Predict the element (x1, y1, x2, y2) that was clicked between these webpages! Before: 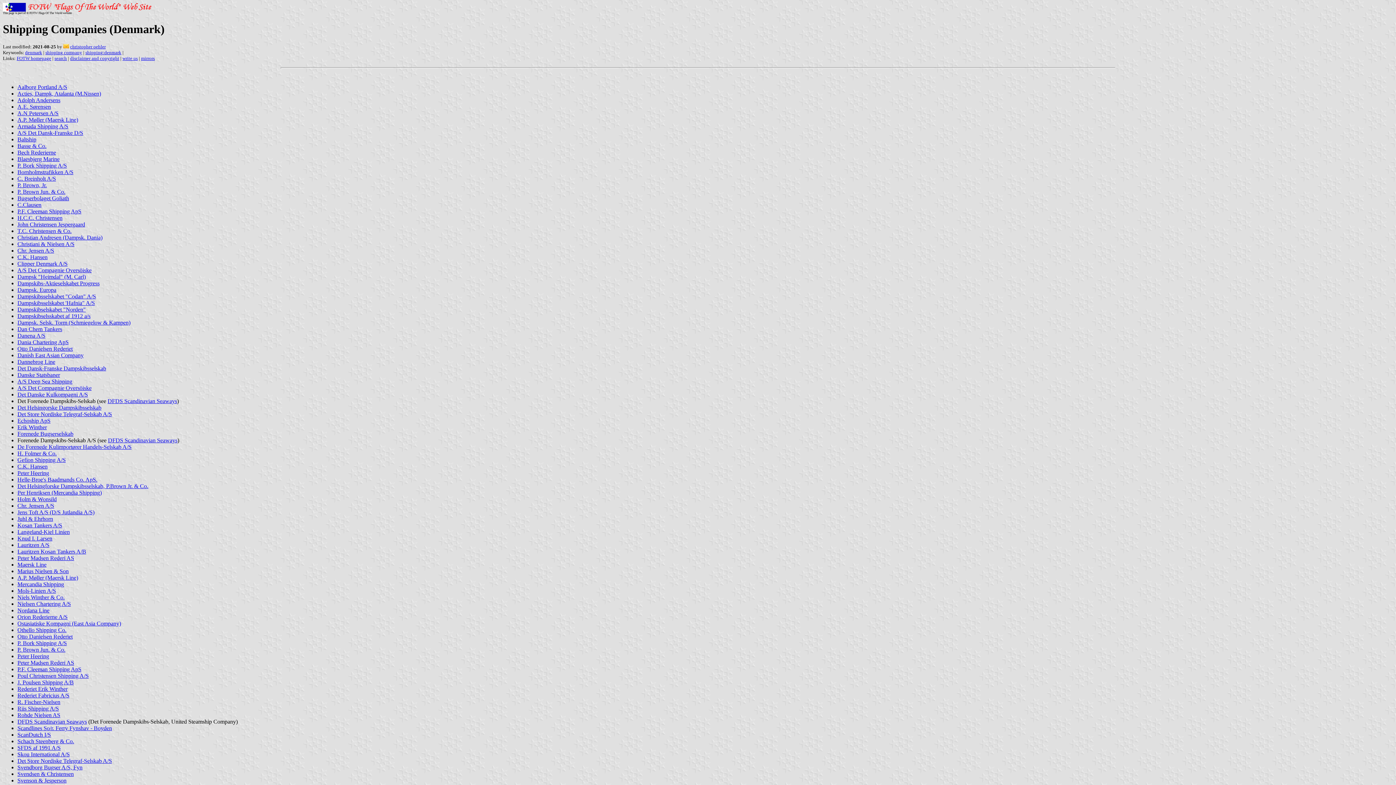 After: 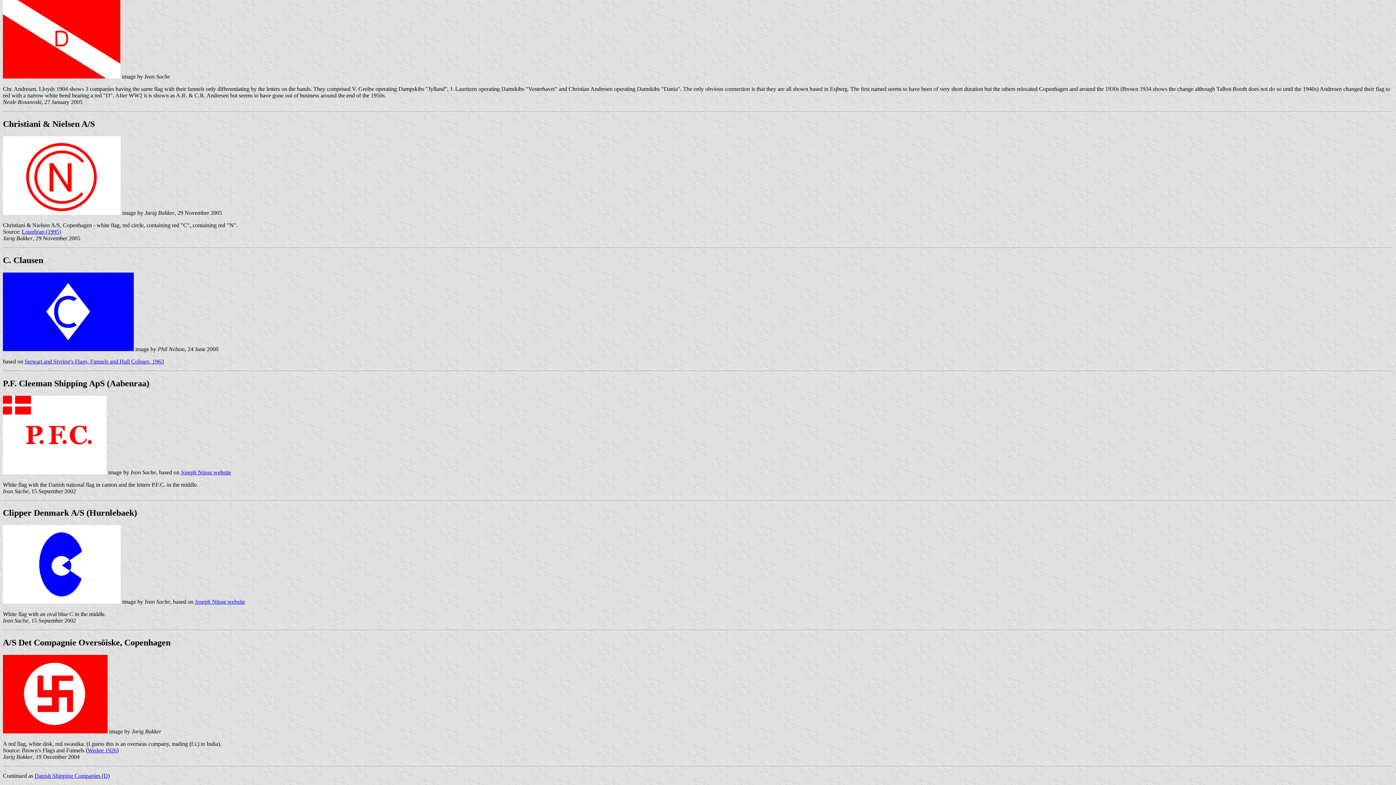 Action: bbox: (17, 385, 91, 391) label: A/S Det Compagnie Oversöiske